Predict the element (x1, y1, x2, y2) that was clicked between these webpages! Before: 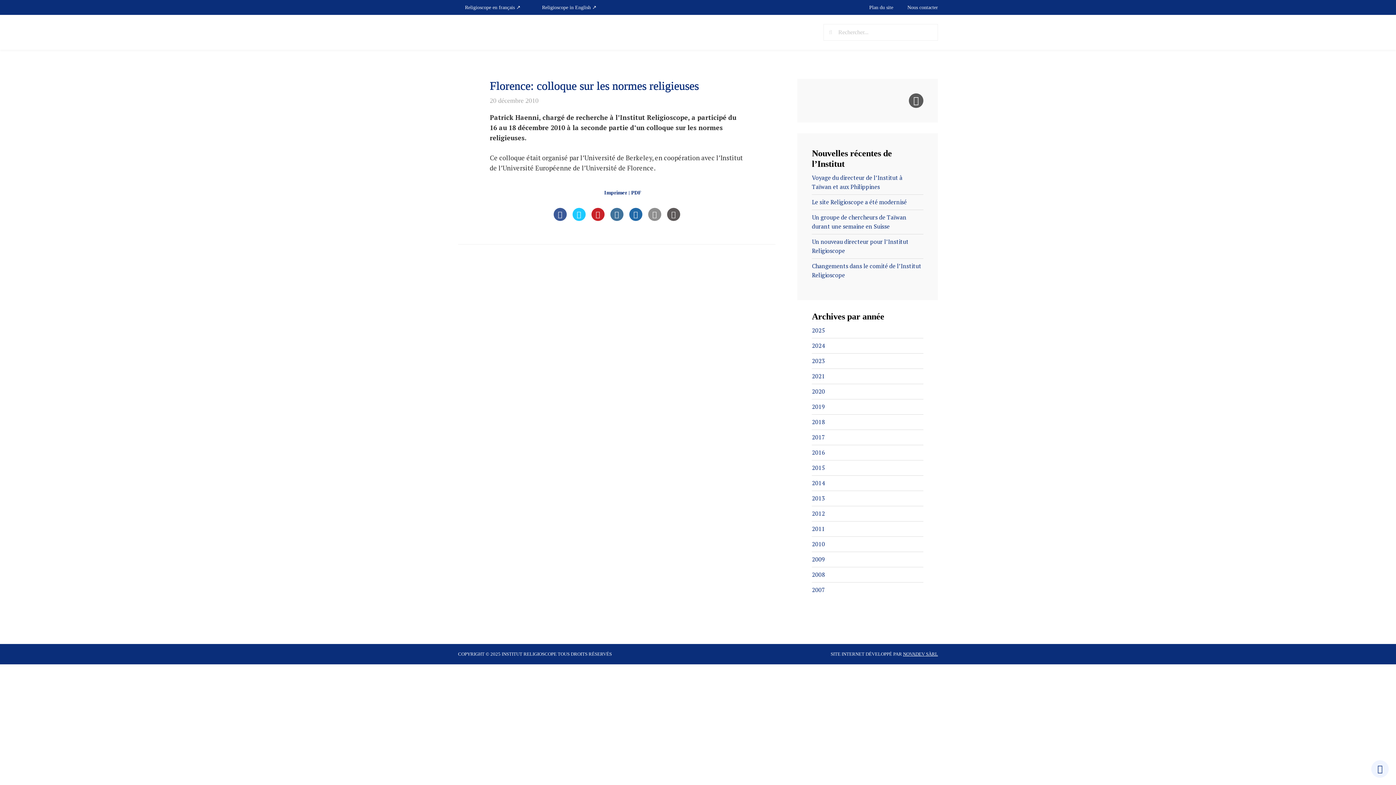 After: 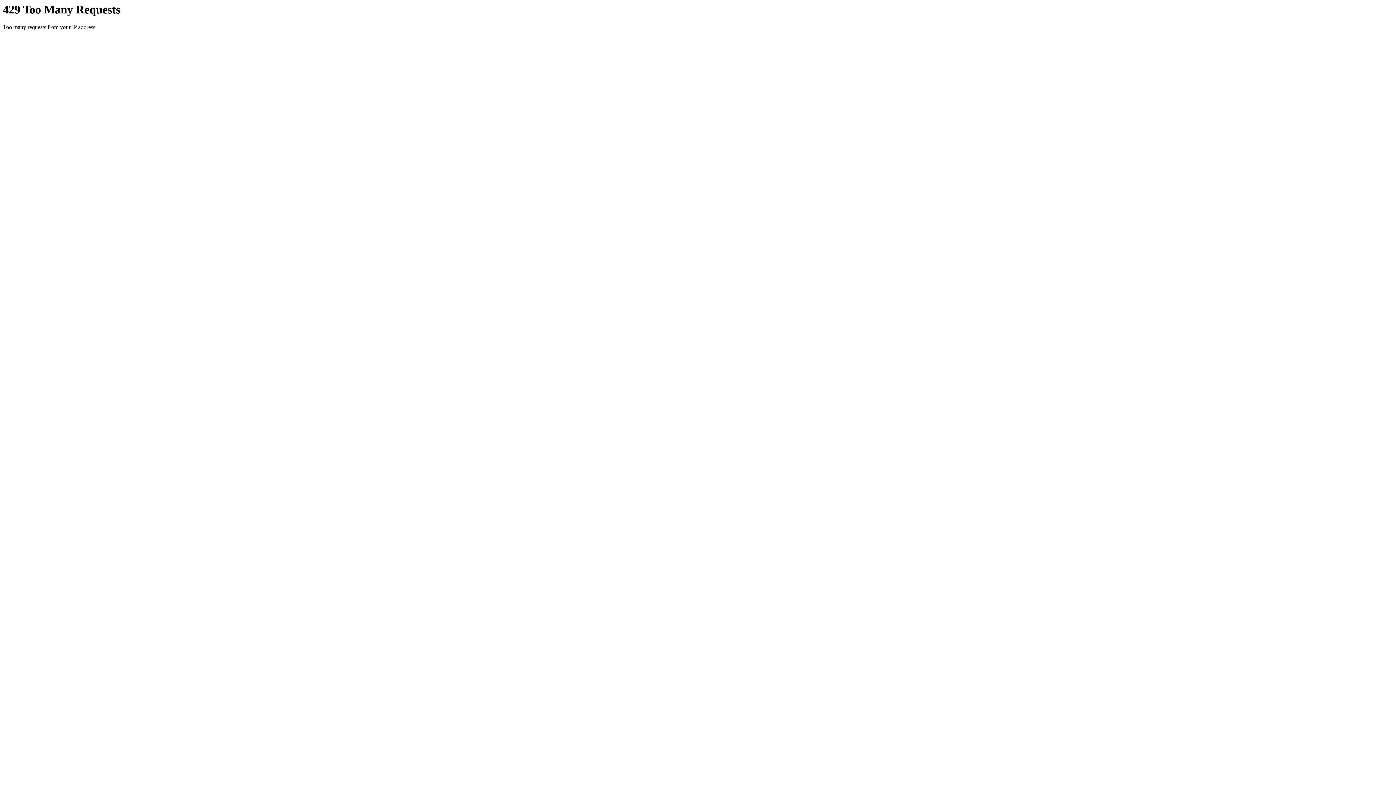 Action: label: 2013 bbox: (812, 494, 825, 502)